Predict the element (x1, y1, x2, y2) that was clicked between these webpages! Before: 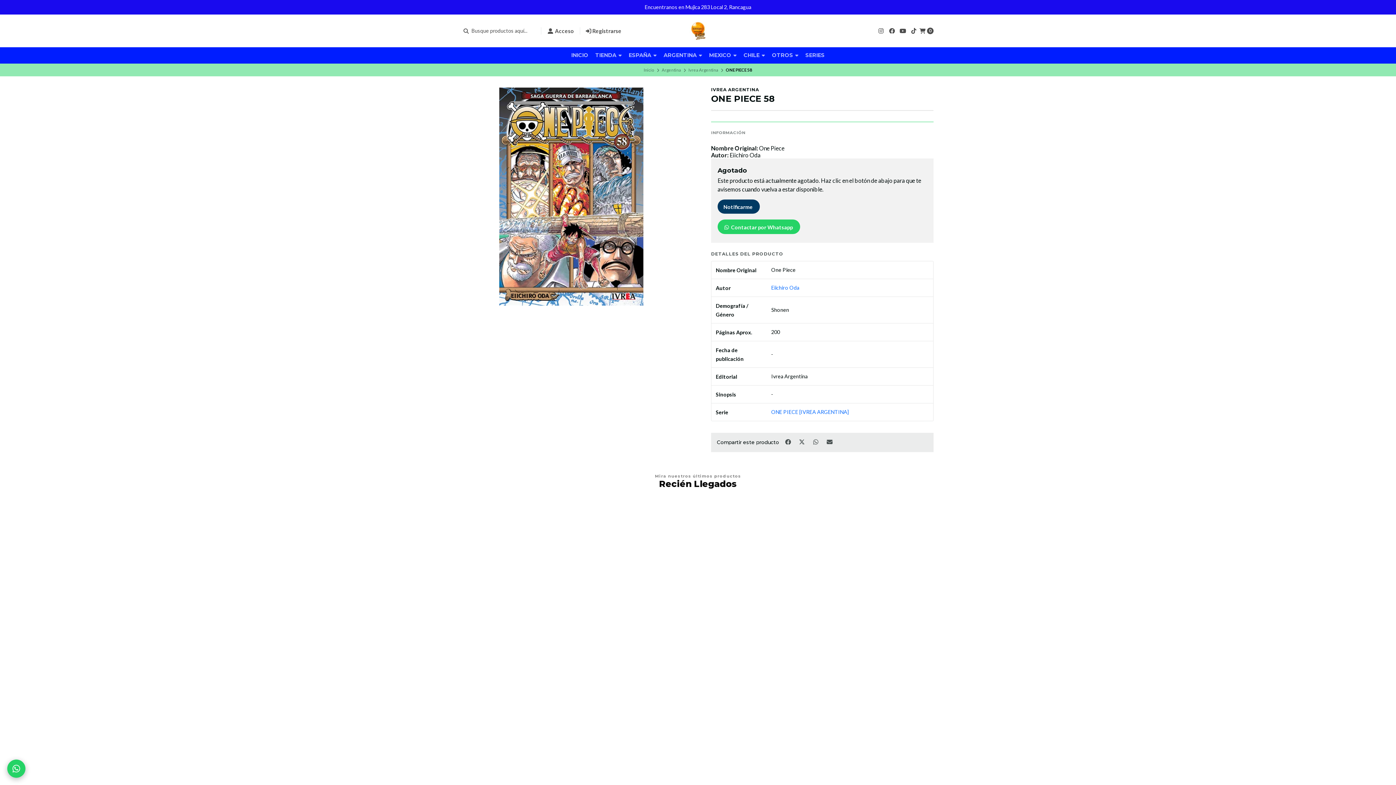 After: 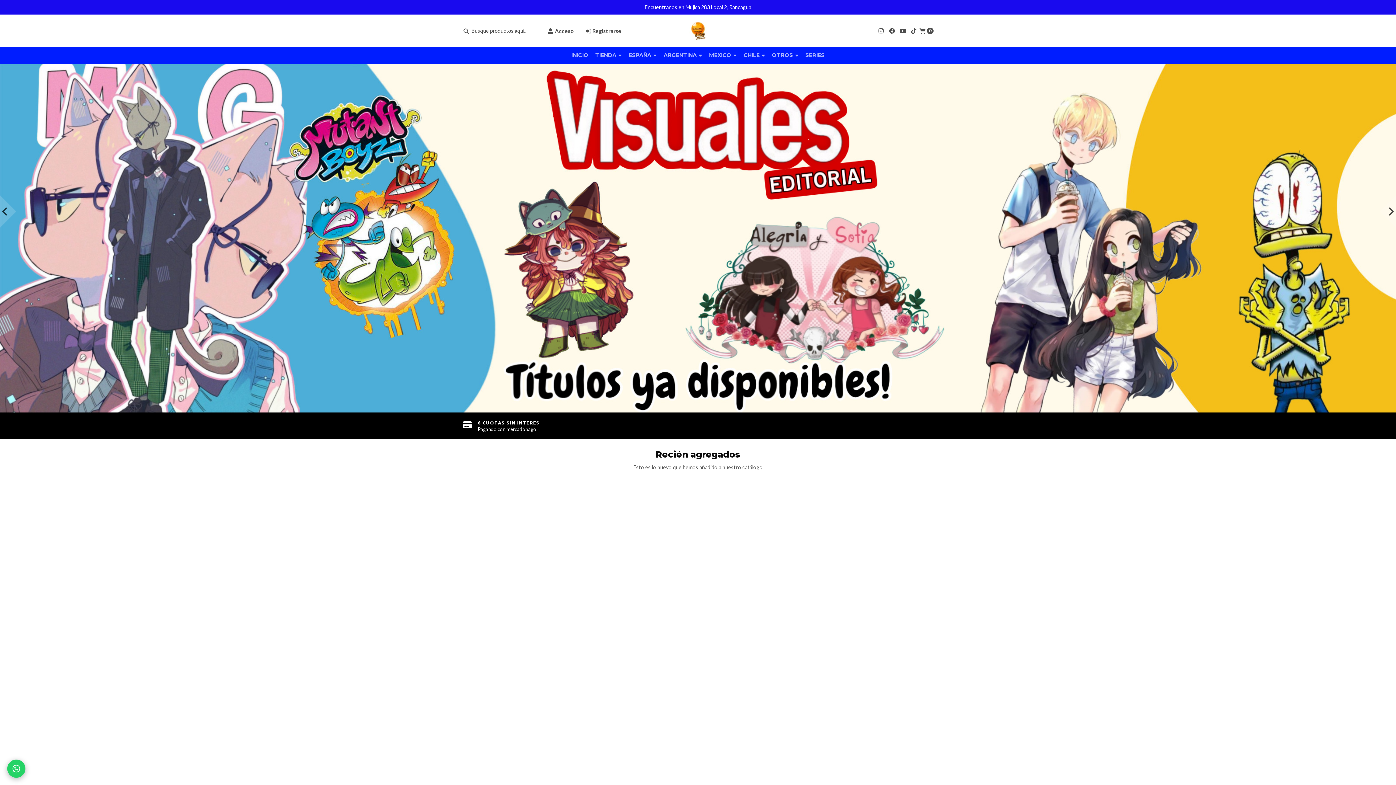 Action: label: Inicio bbox: (643, 65, 654, 74)